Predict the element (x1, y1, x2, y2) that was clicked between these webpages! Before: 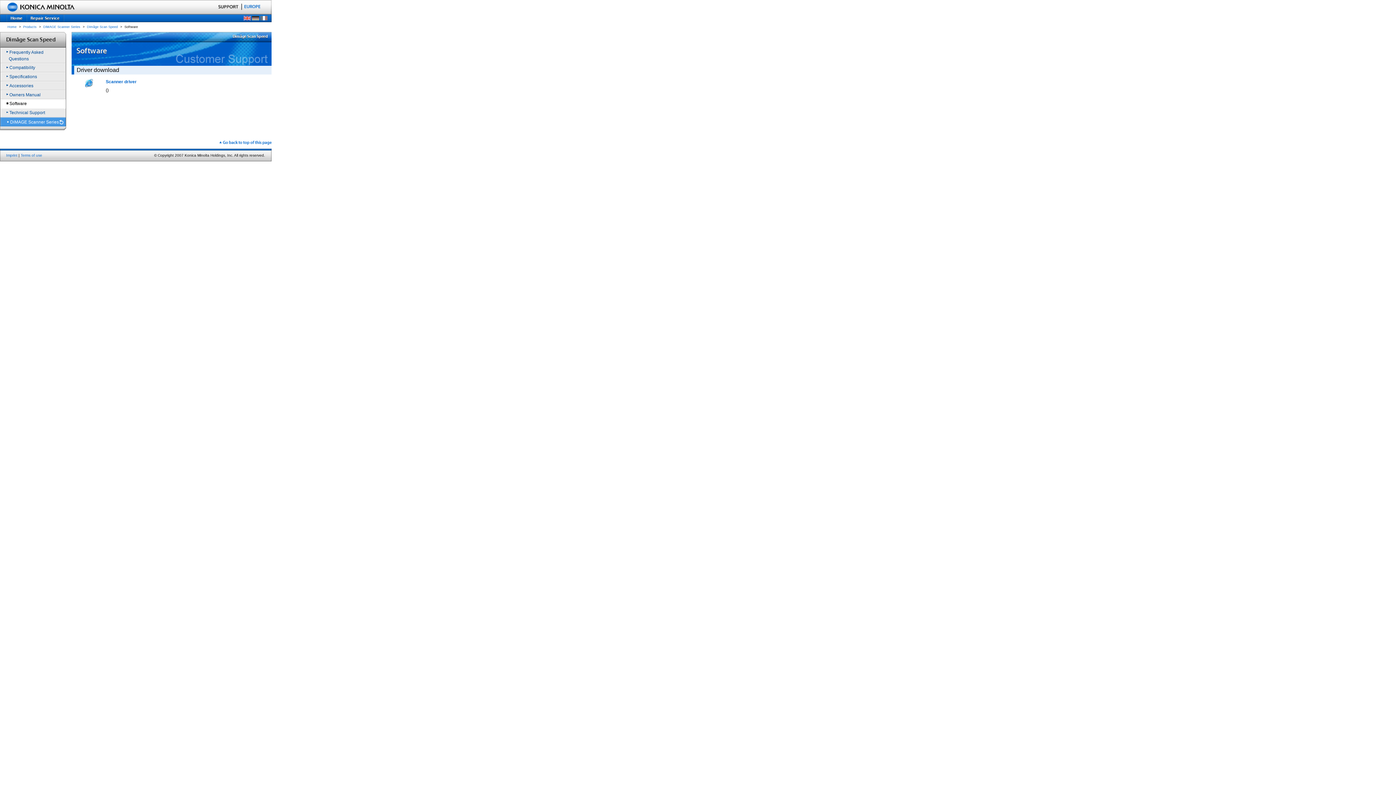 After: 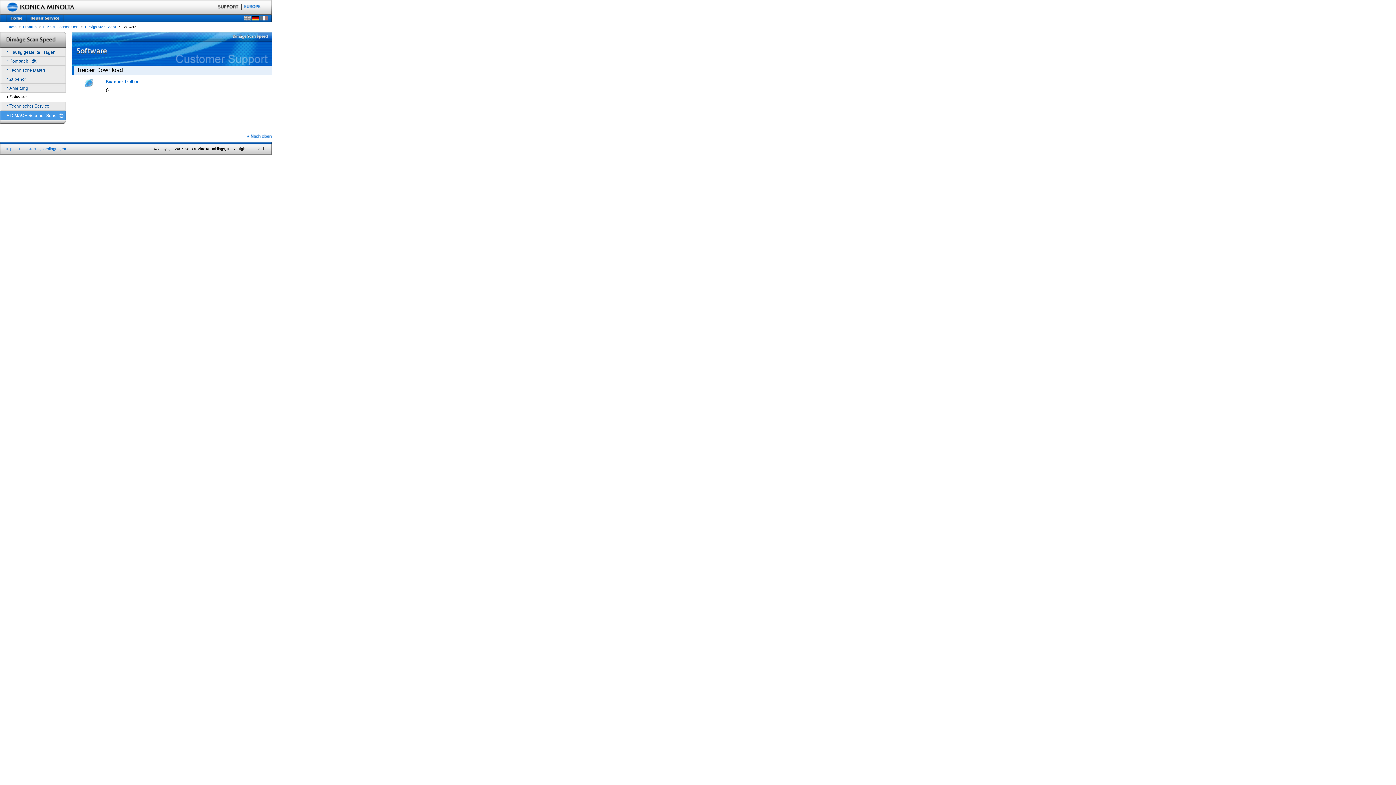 Action: bbox: (252, 16, 259, 22)